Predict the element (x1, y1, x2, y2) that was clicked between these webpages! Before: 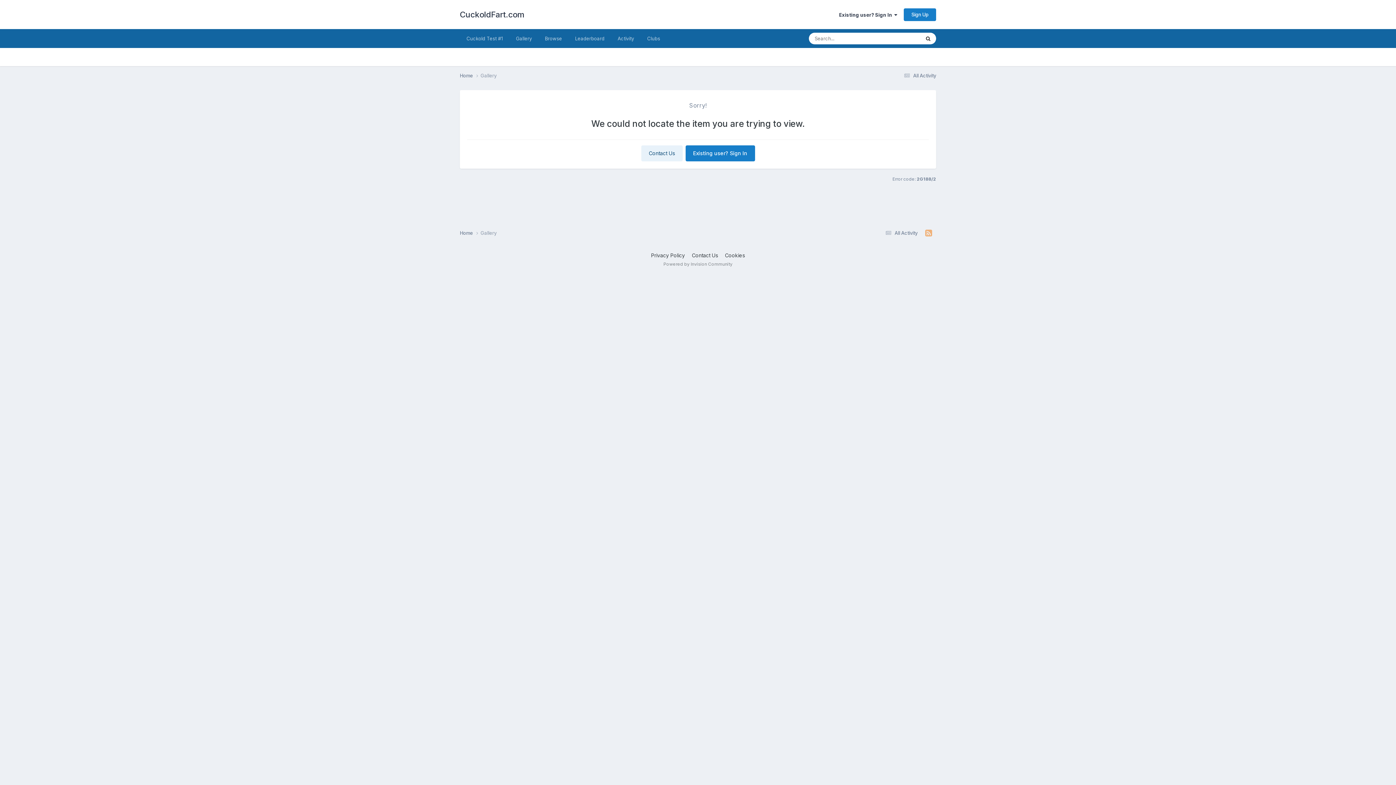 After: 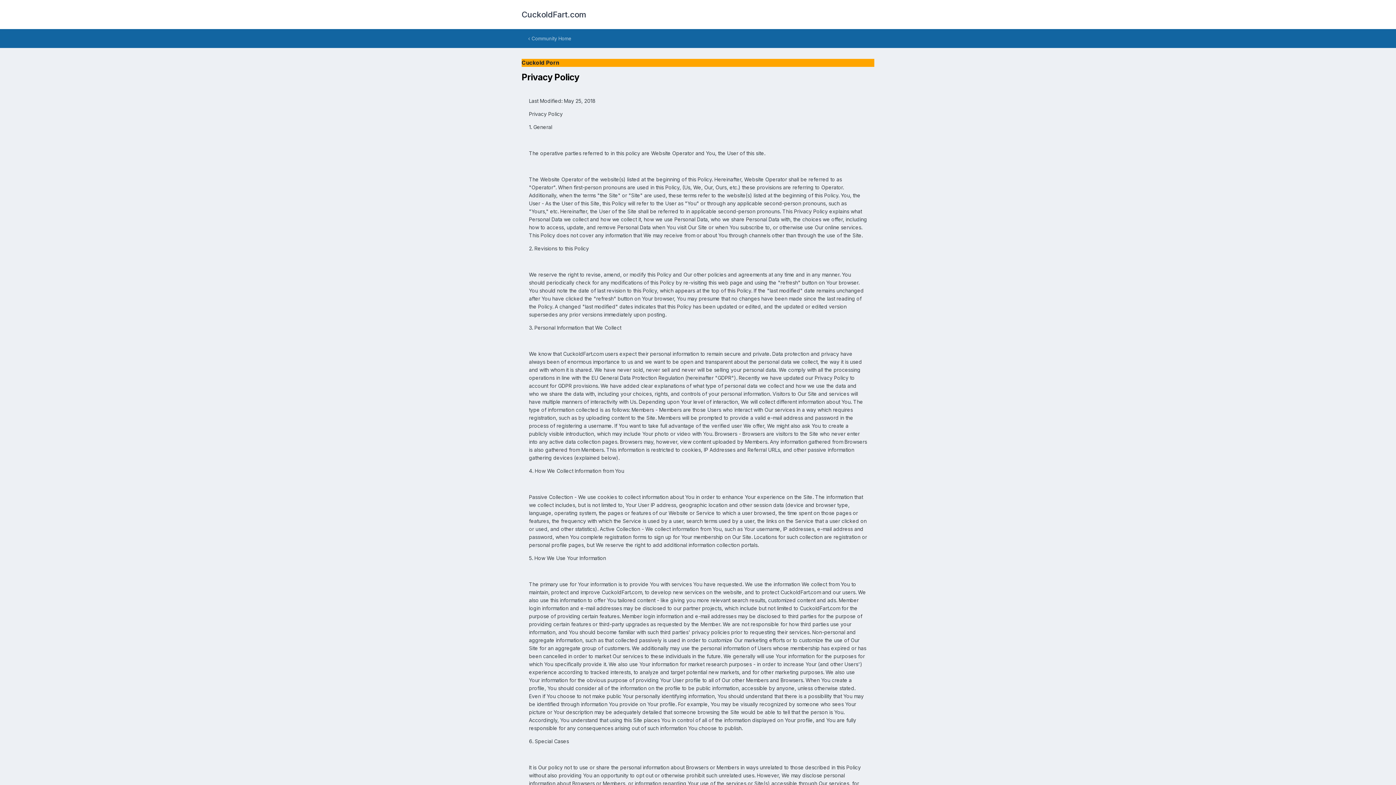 Action: label: Privacy Policy bbox: (651, 252, 685, 258)